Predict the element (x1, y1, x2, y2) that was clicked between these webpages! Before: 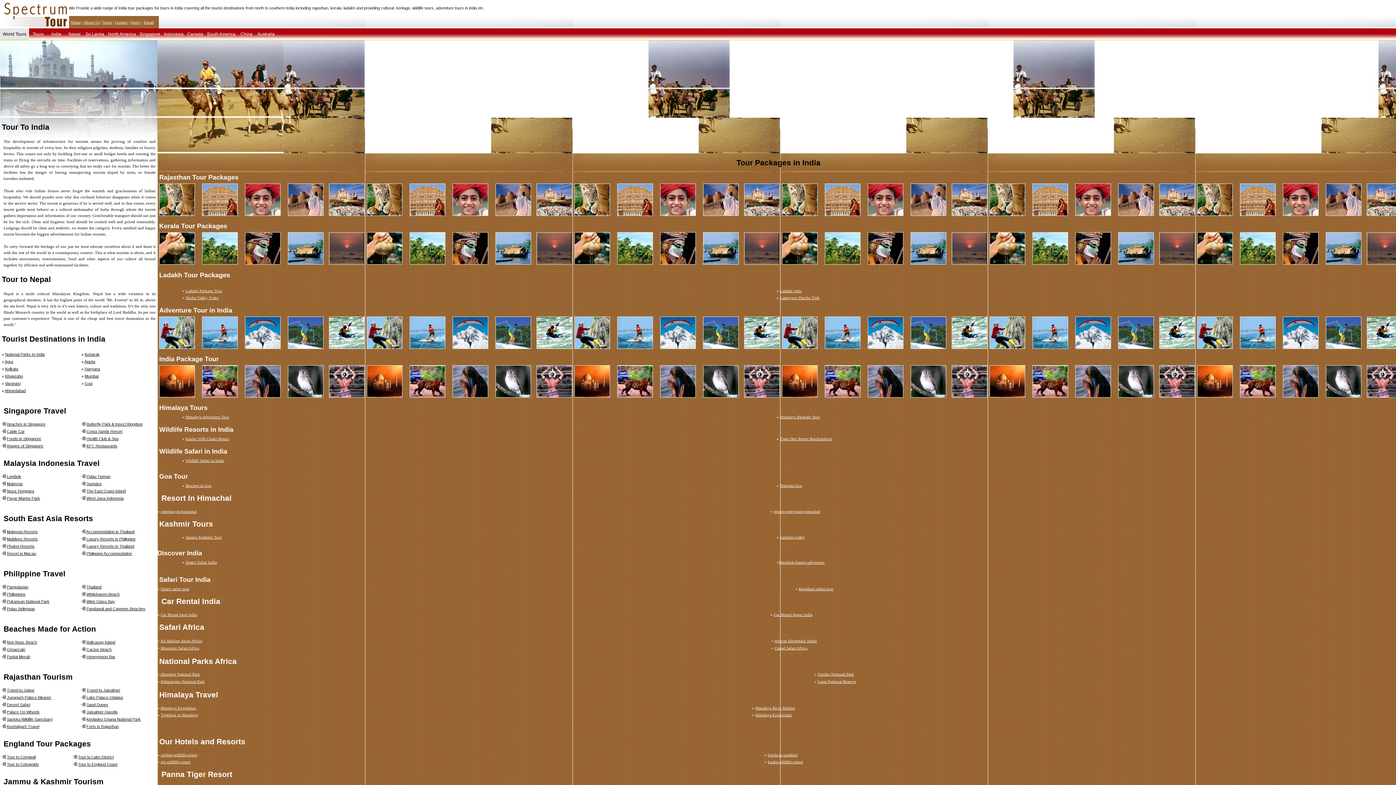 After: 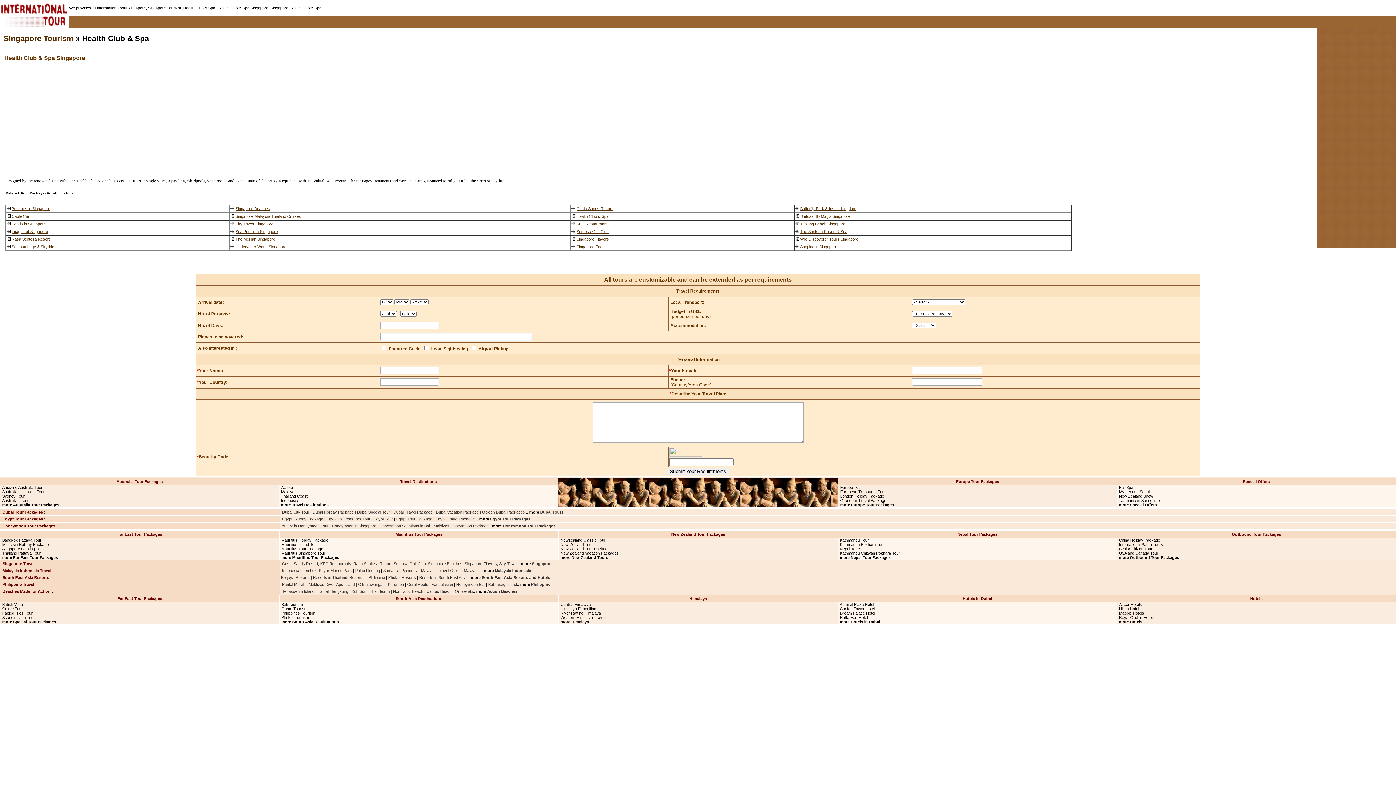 Action: label: Health Club & Spa bbox: (86, 436, 118, 441)